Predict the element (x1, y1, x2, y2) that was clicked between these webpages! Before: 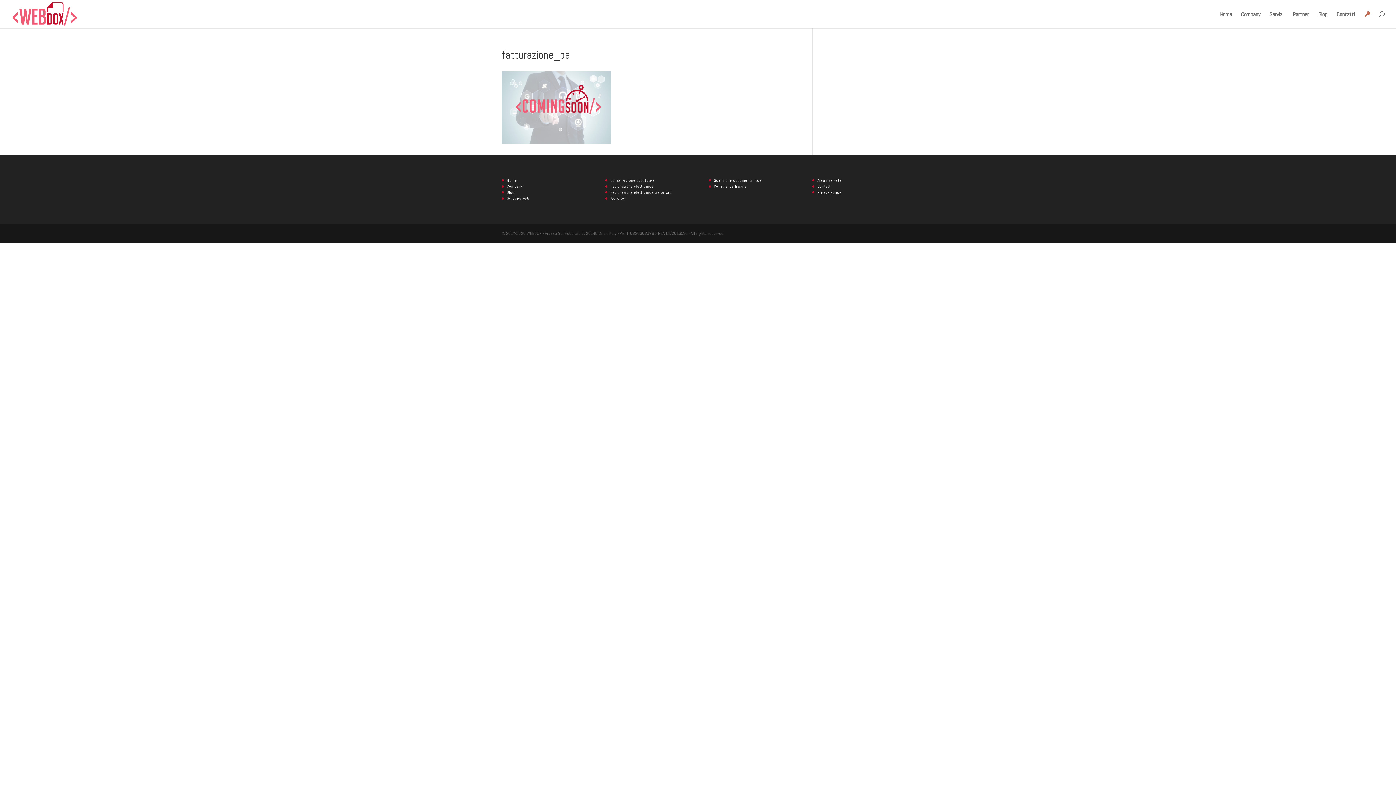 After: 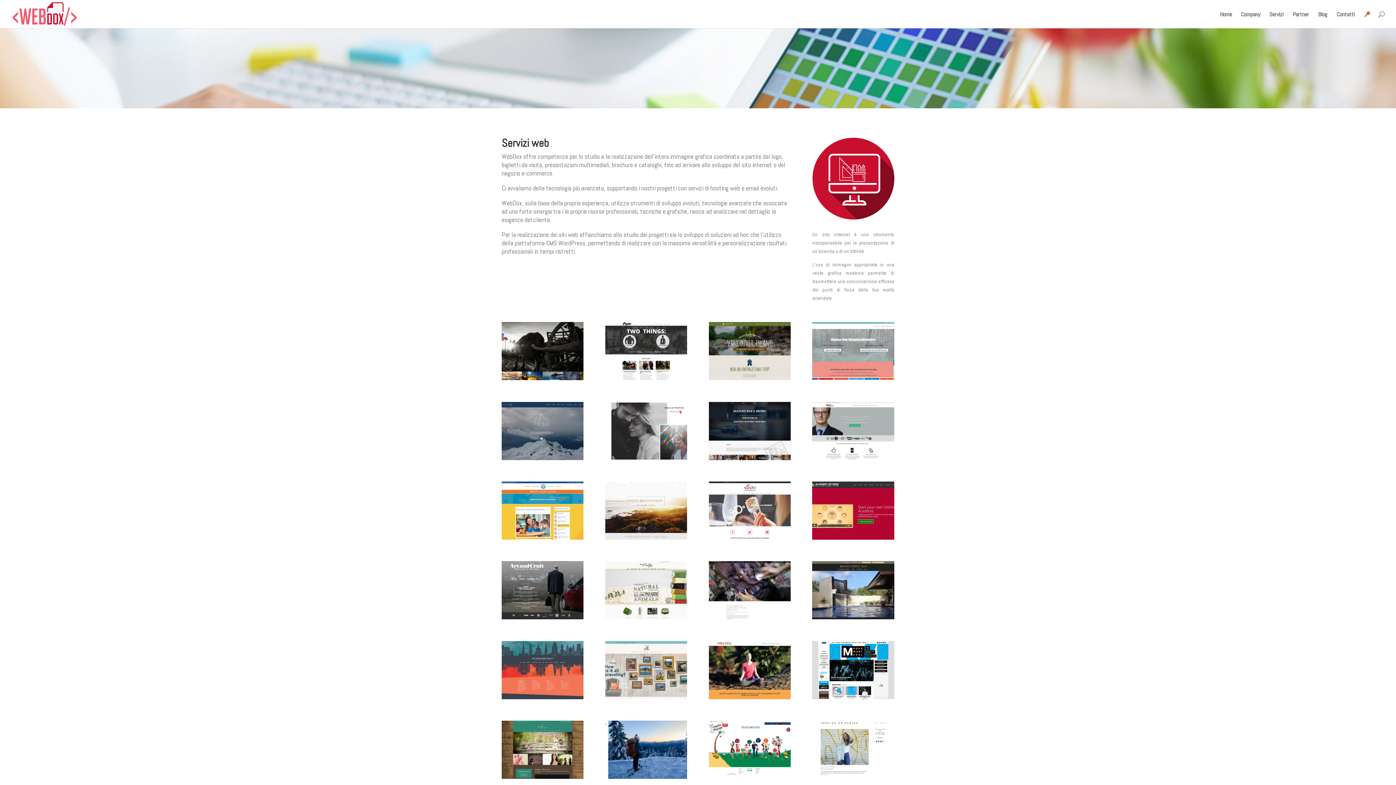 Action: label: Sviluppo web bbox: (506, 195, 529, 200)